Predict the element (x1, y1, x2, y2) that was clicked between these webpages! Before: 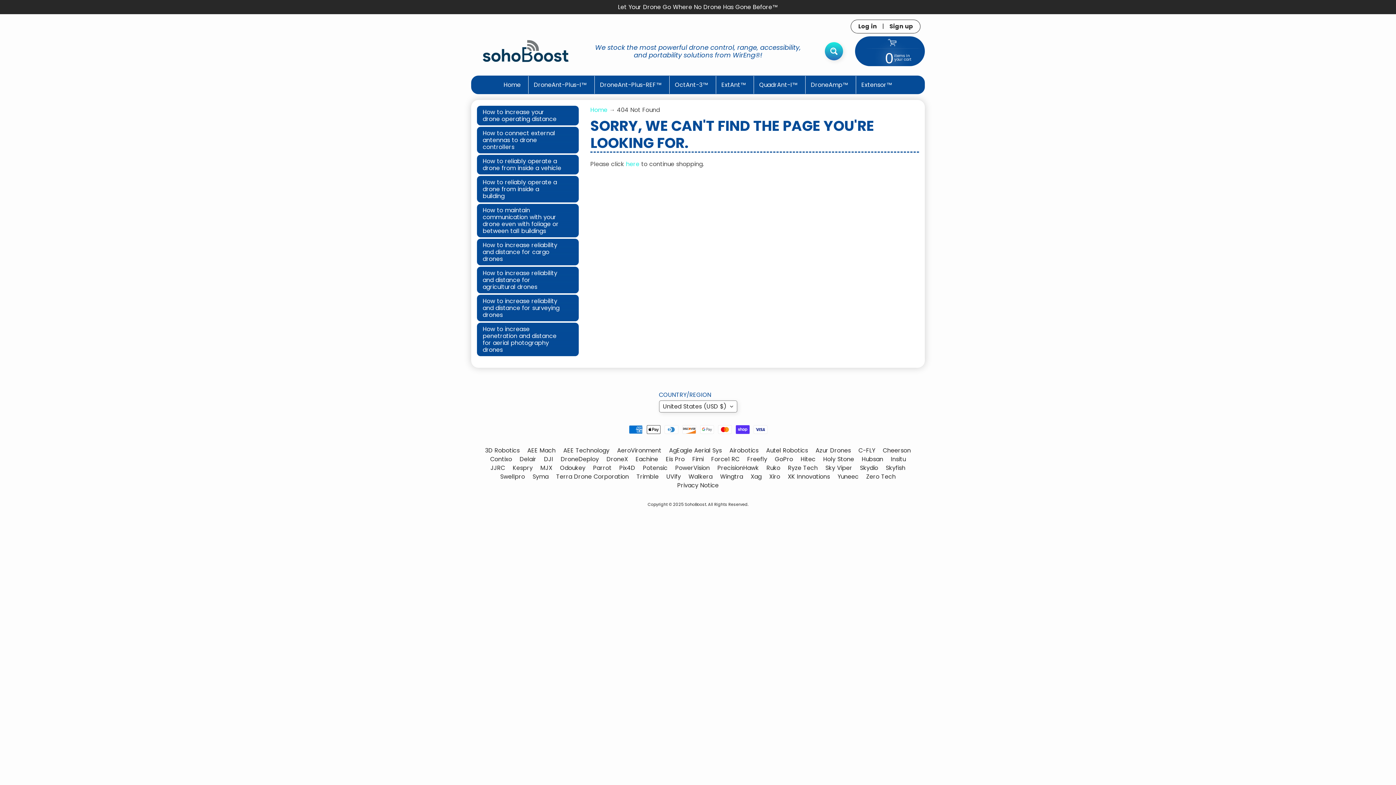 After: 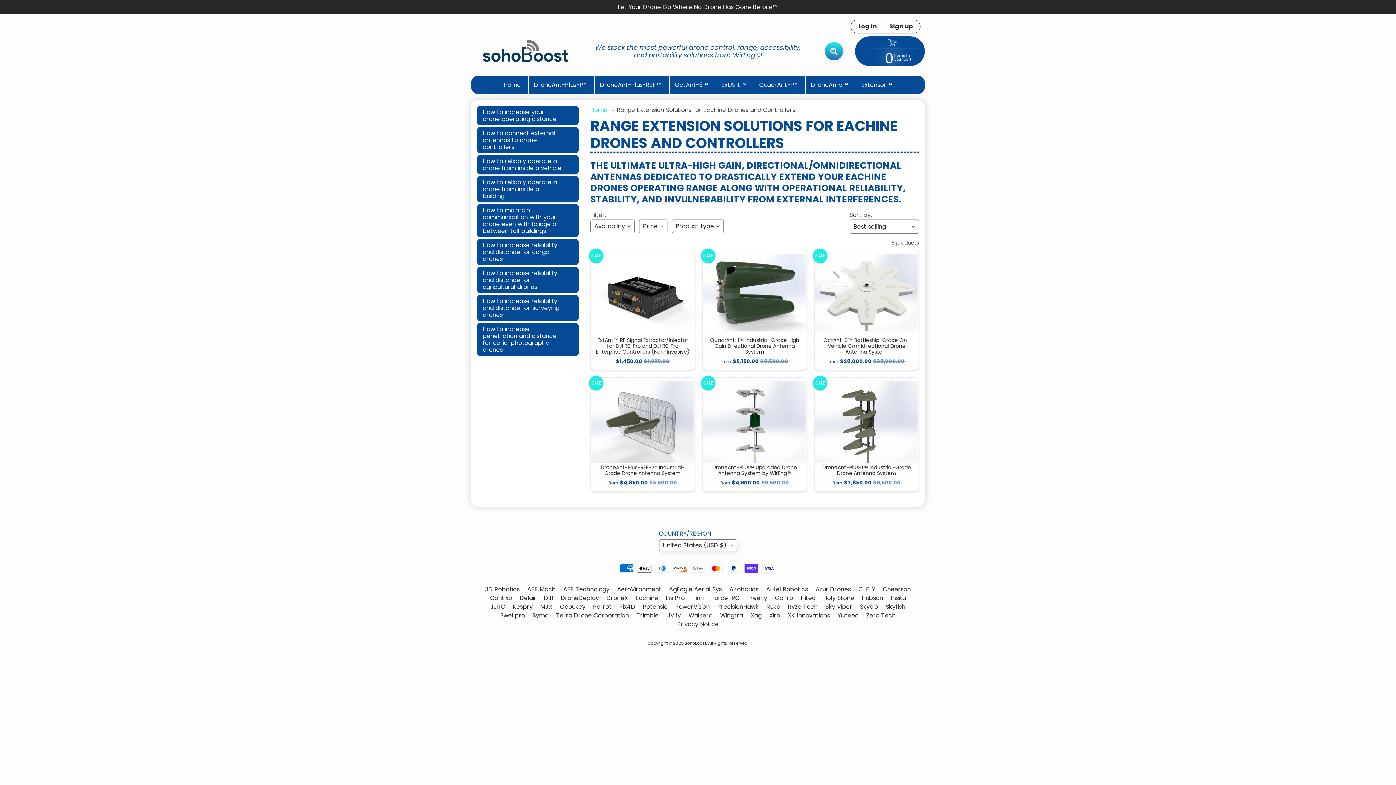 Action: bbox: (632, 455, 661, 464) label: Eachine